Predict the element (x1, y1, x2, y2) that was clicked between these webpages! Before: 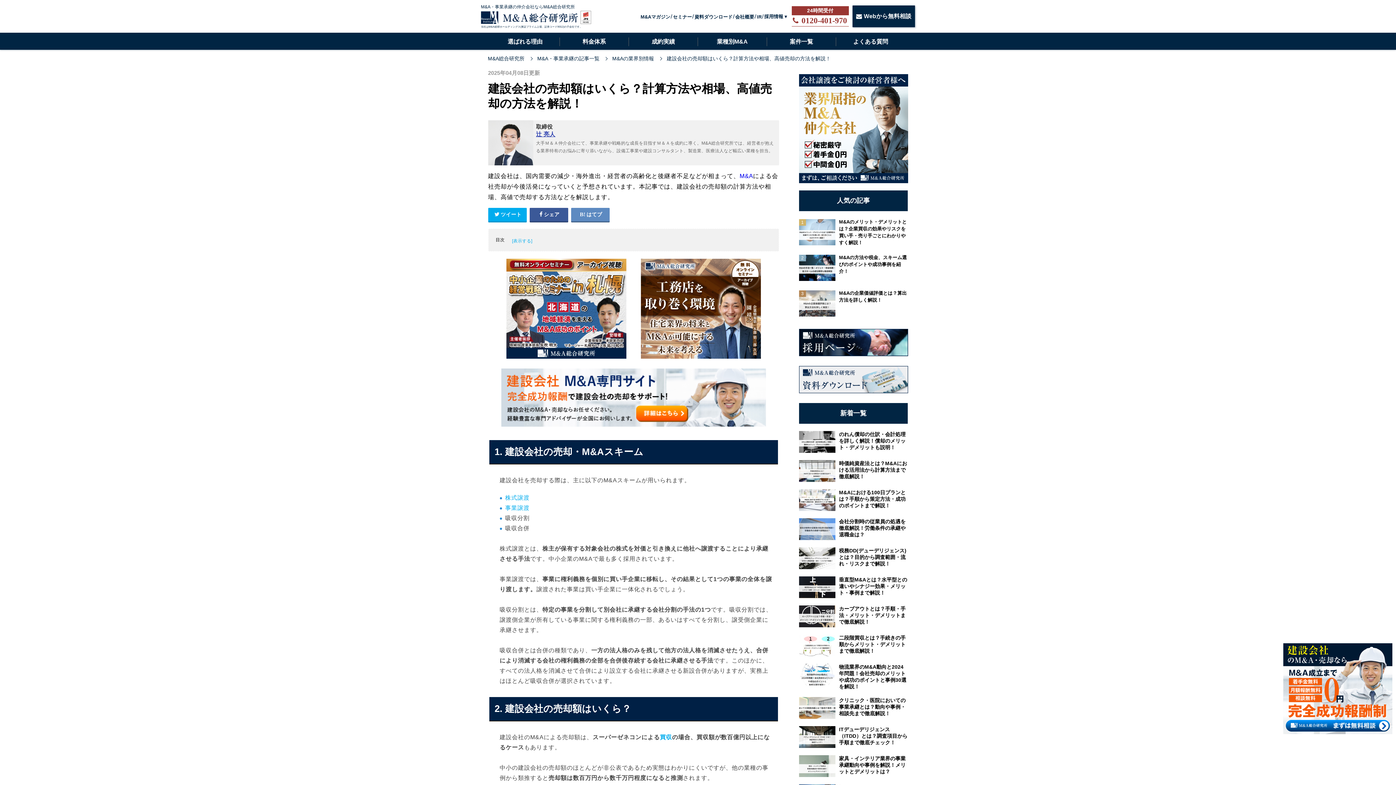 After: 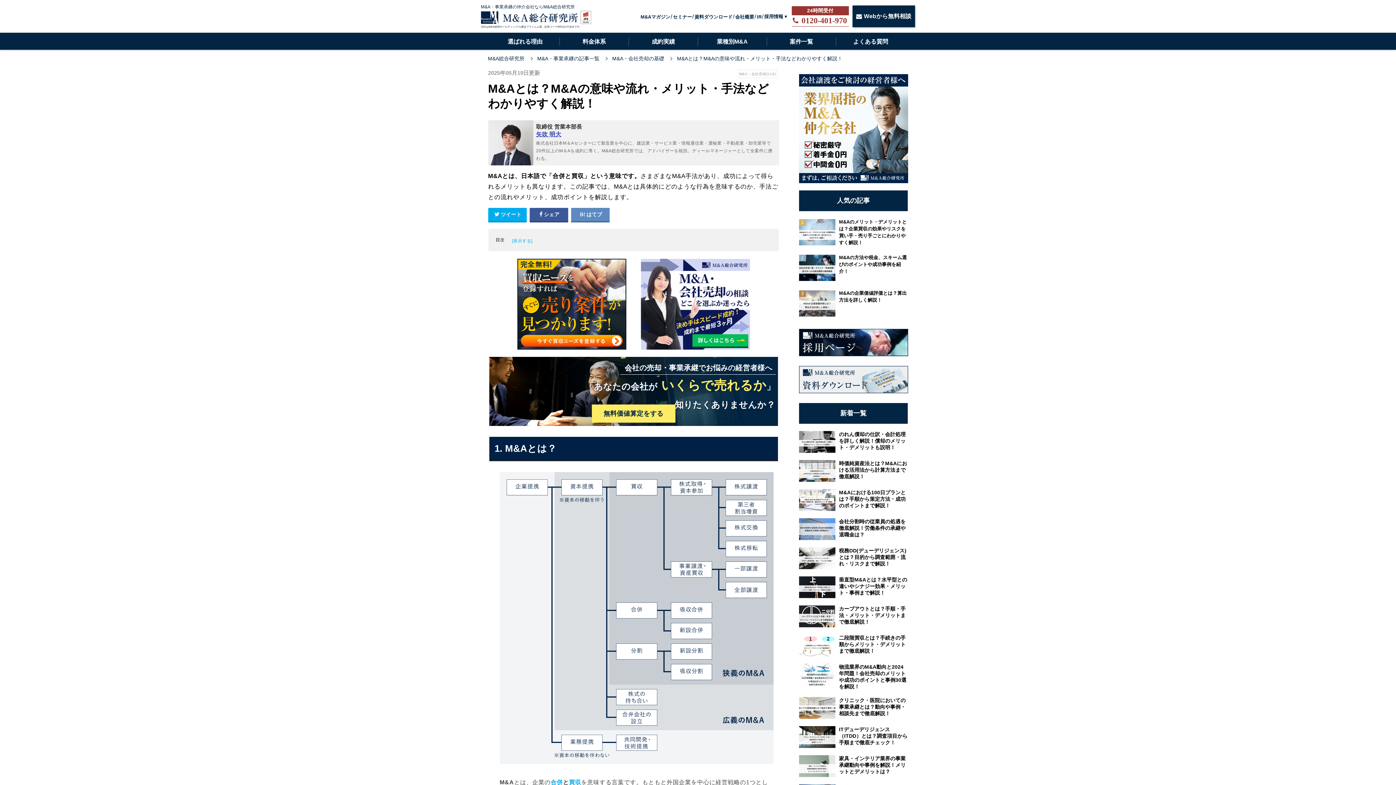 Action: label: M&A bbox: (739, 172, 753, 179)